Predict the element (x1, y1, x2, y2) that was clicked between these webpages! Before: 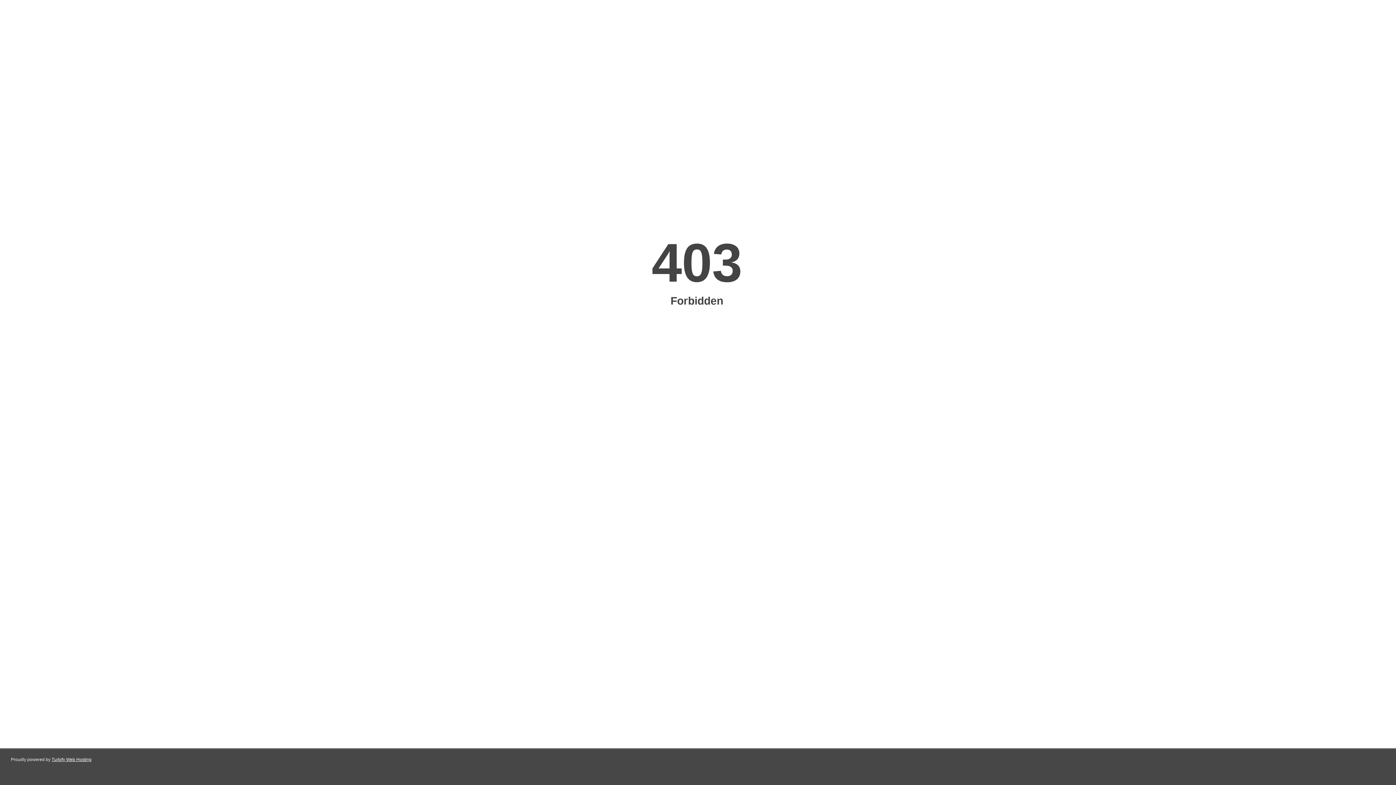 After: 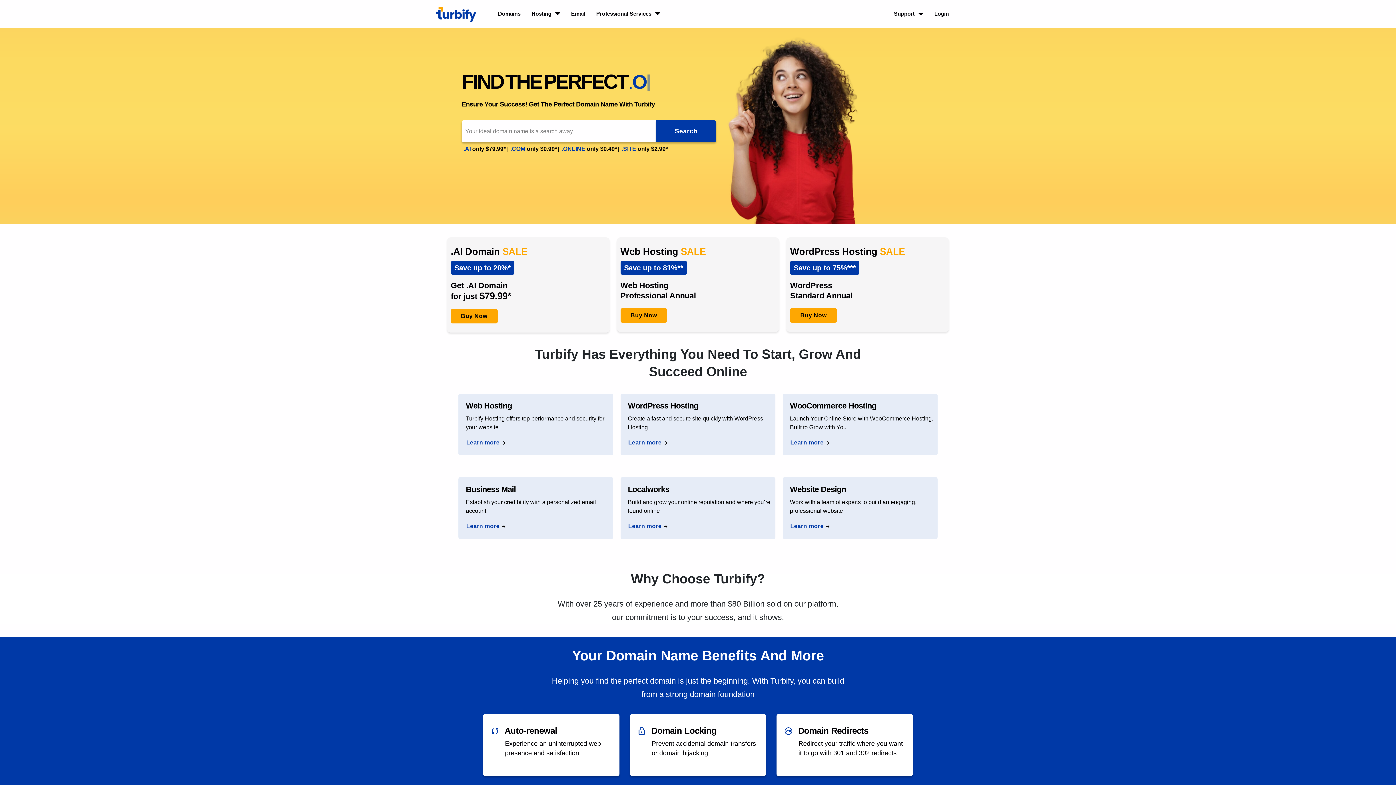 Action: bbox: (51, 757, 91, 762) label: Turbify Web Hosting